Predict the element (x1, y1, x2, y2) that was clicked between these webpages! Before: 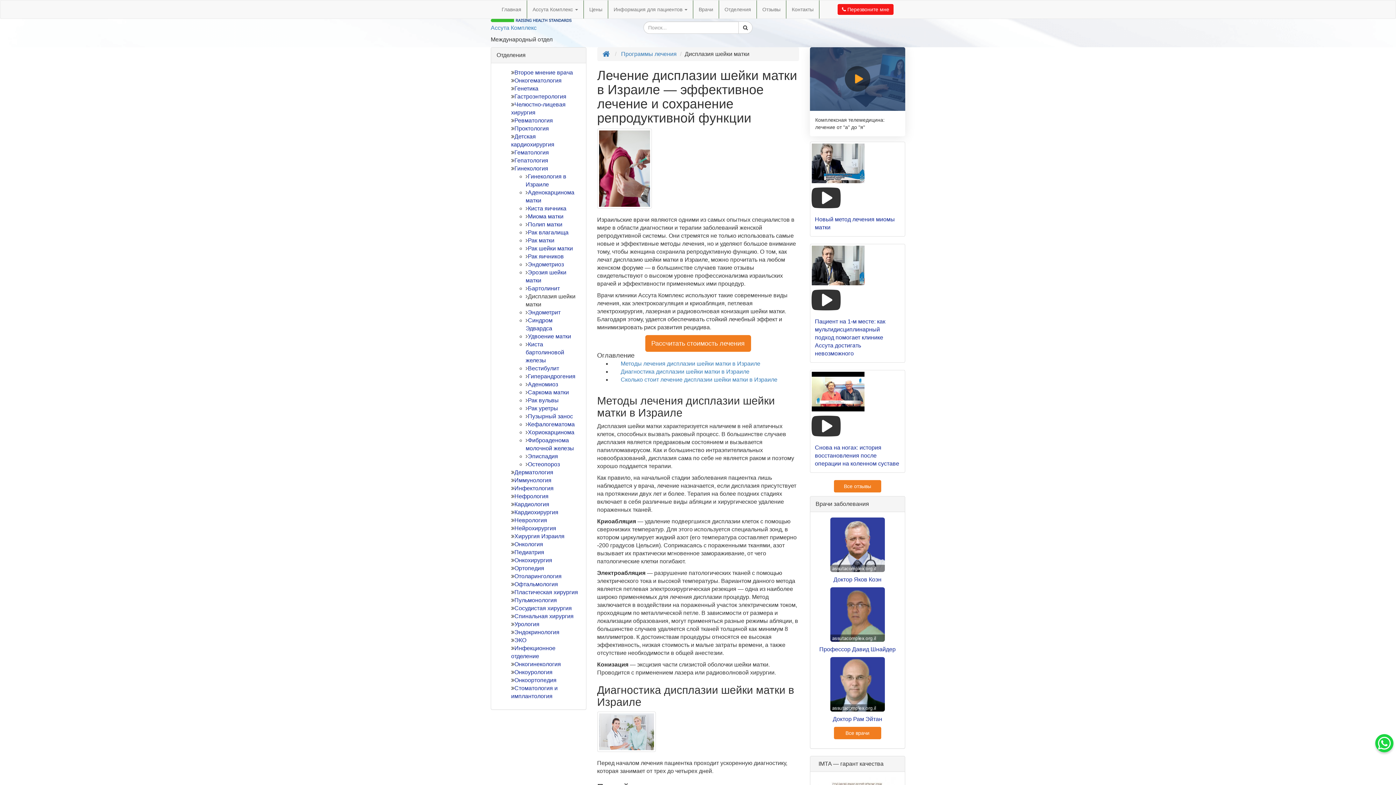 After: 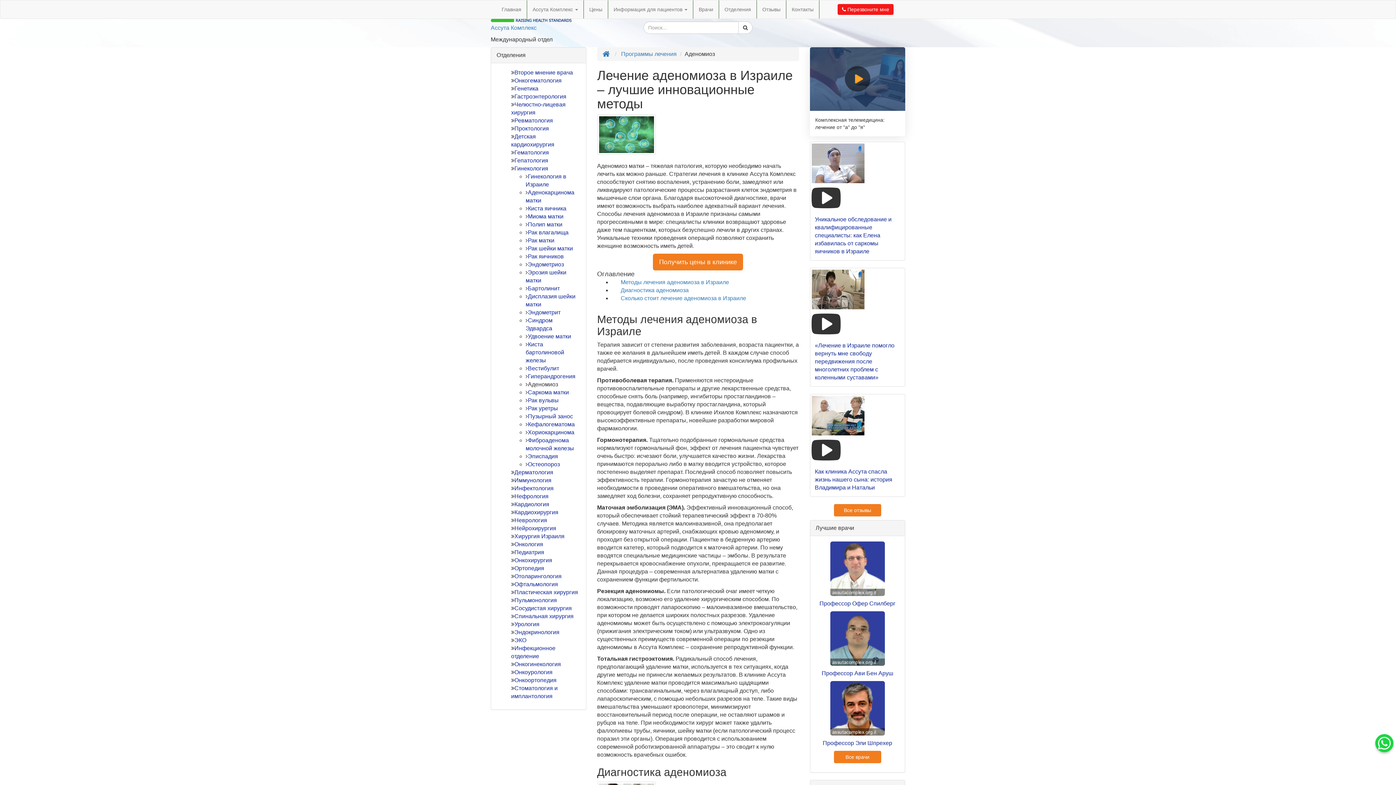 Action: bbox: (528, 381, 558, 387) label: Аденомиоз